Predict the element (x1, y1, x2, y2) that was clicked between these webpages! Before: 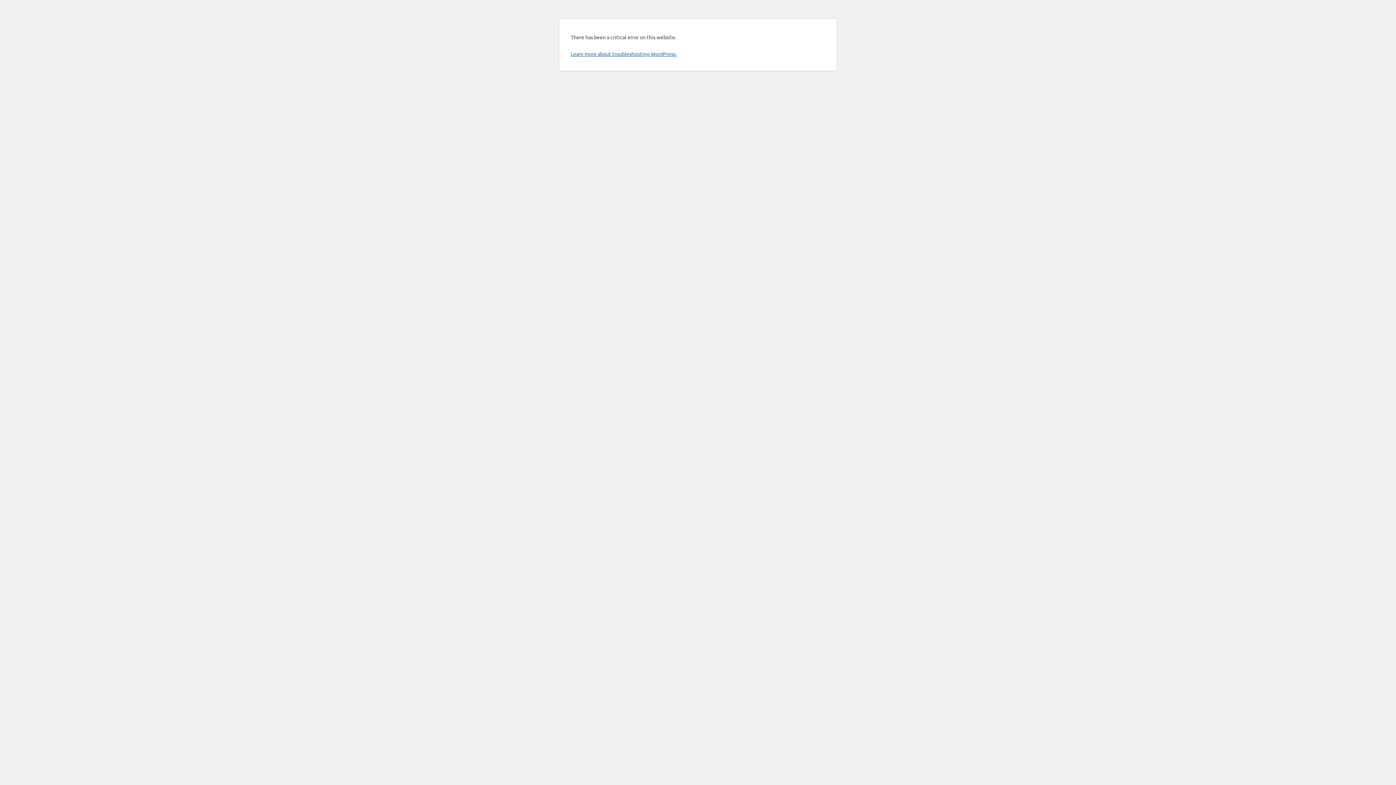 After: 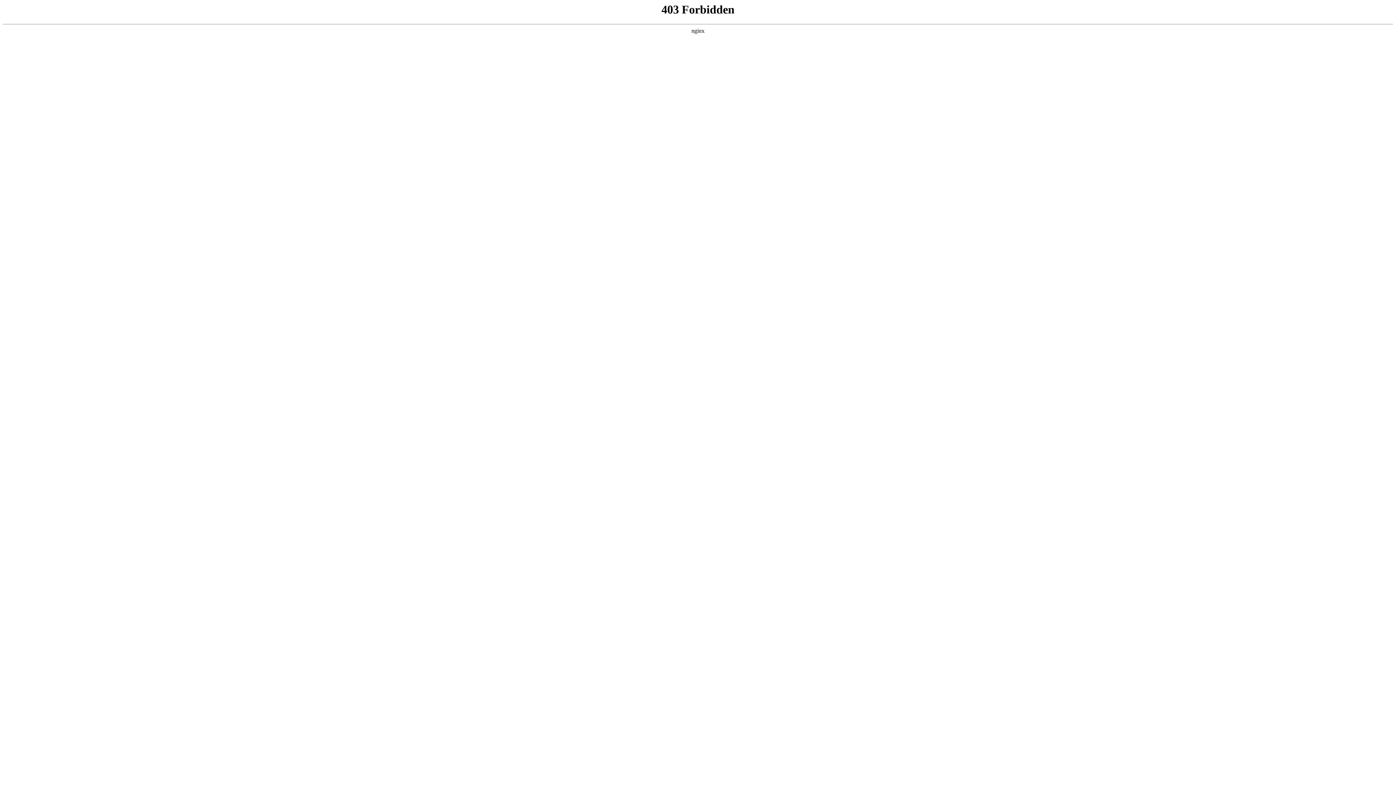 Action: label: Learn more about troubleshooting WordPress. bbox: (570, 50, 676, 57)